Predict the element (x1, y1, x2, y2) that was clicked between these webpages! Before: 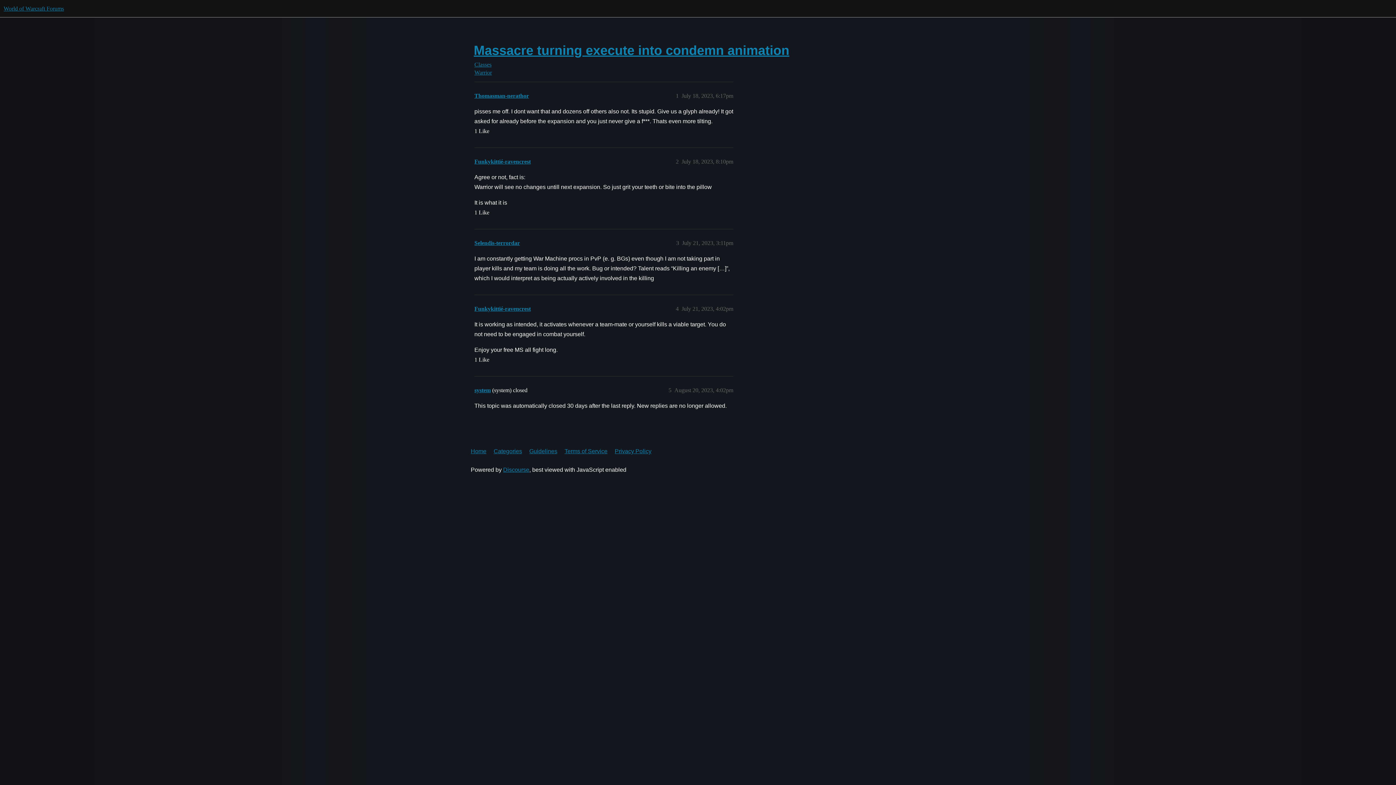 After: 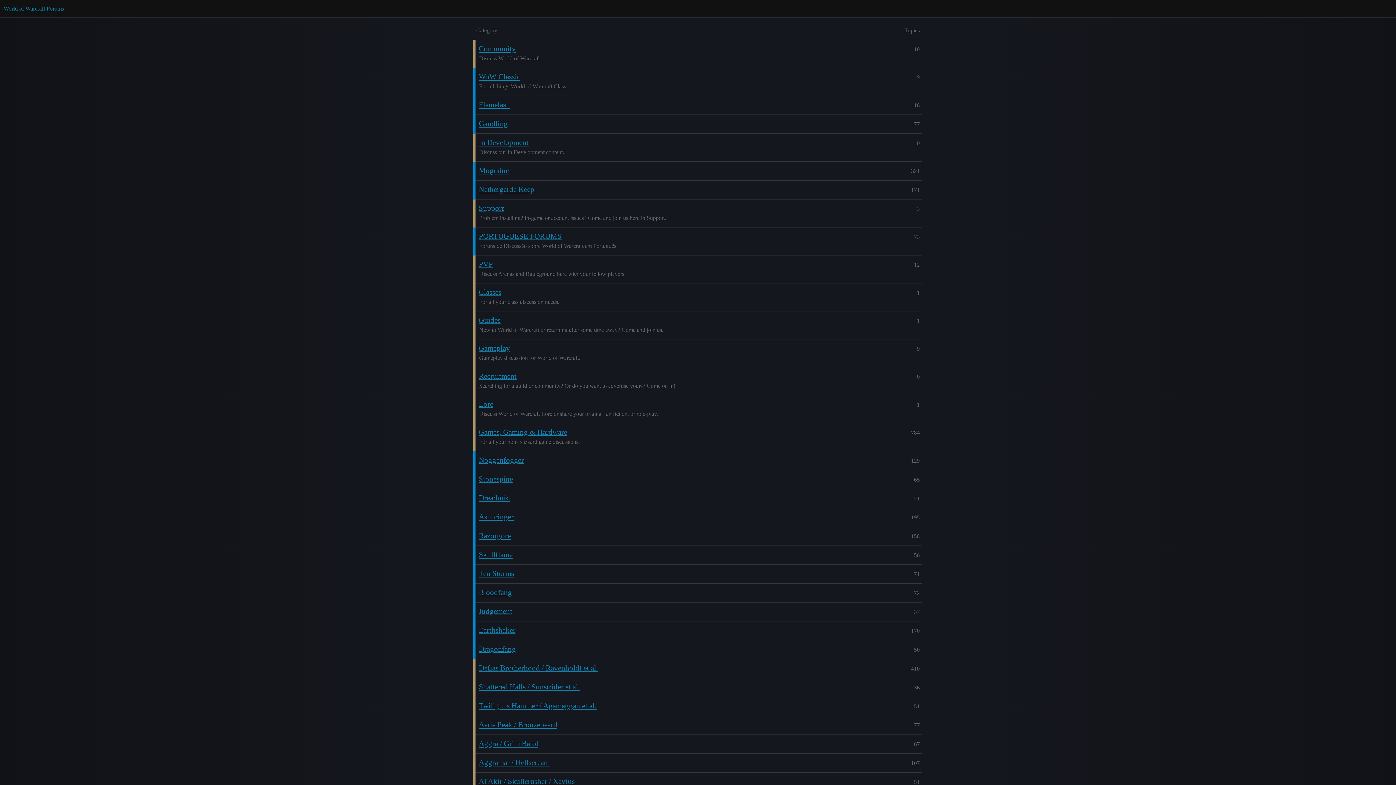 Action: bbox: (470, 443, 492, 459) label: Home